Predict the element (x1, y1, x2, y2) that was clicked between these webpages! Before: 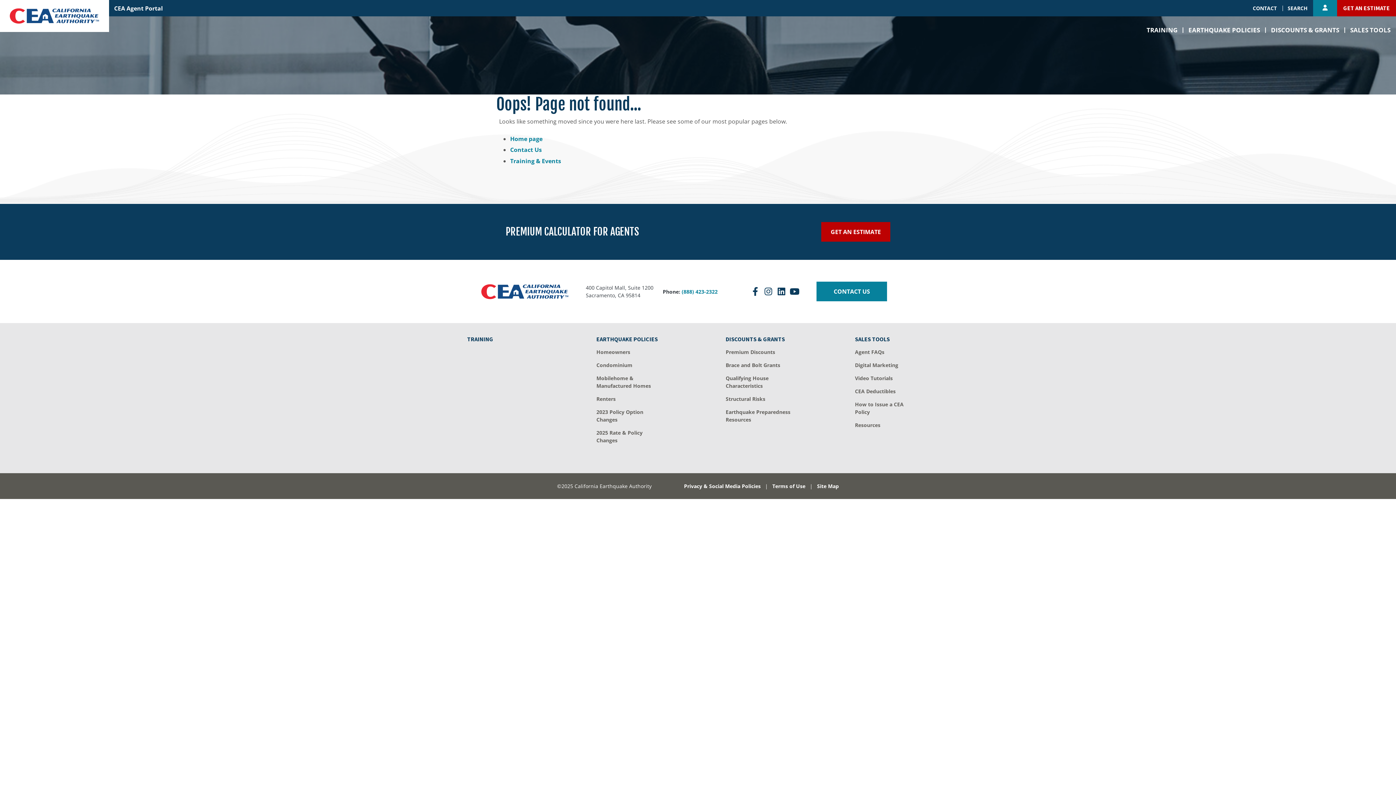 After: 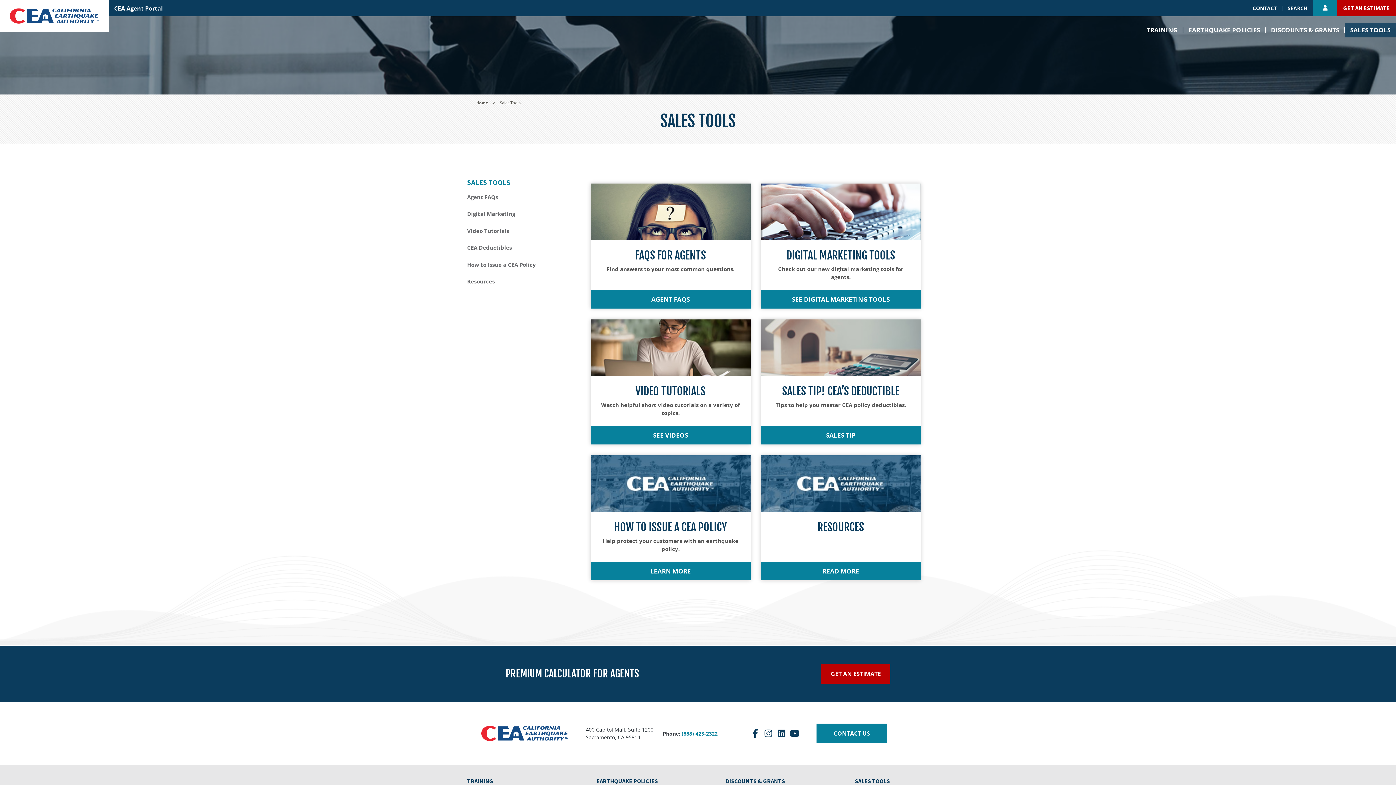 Action: label: SALES TOOLS bbox: (1345, 22, 1396, 37)